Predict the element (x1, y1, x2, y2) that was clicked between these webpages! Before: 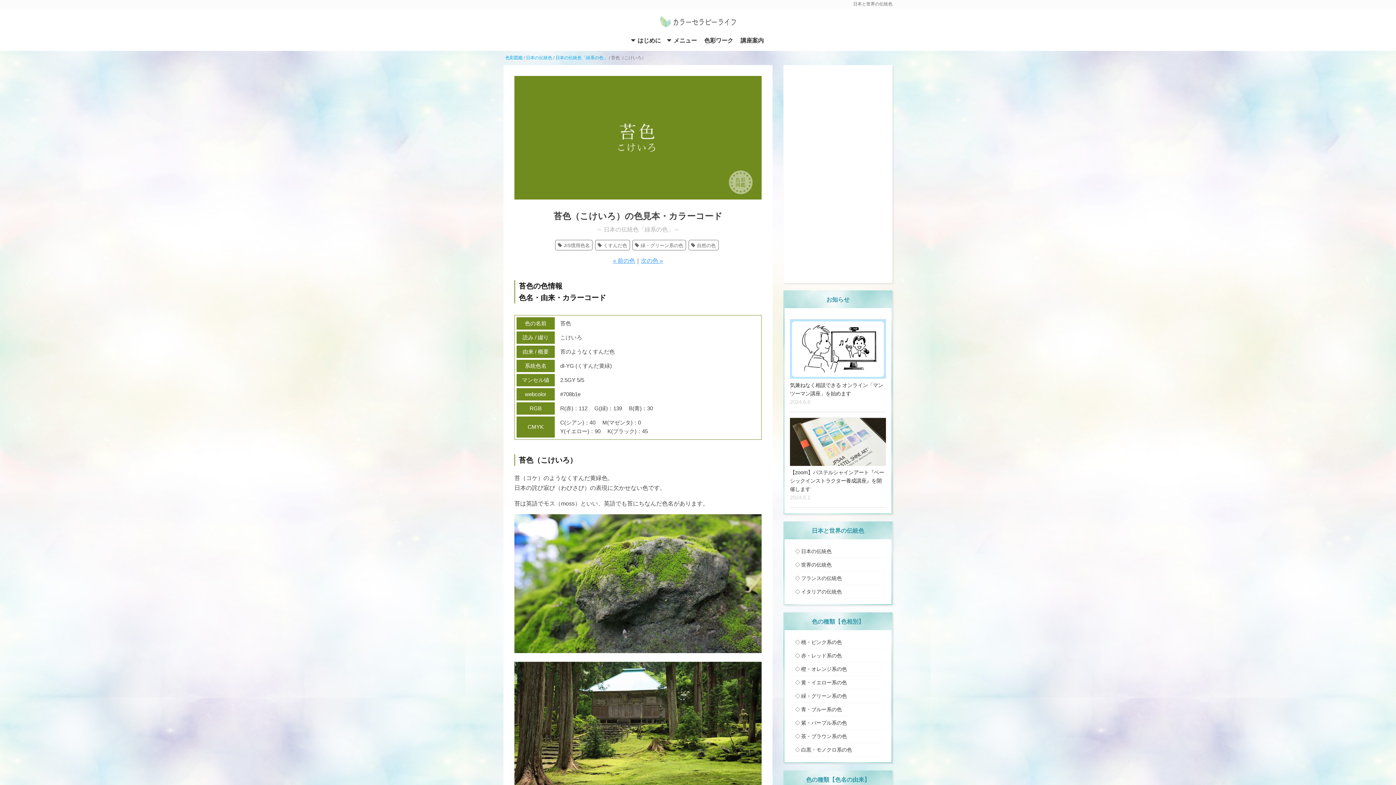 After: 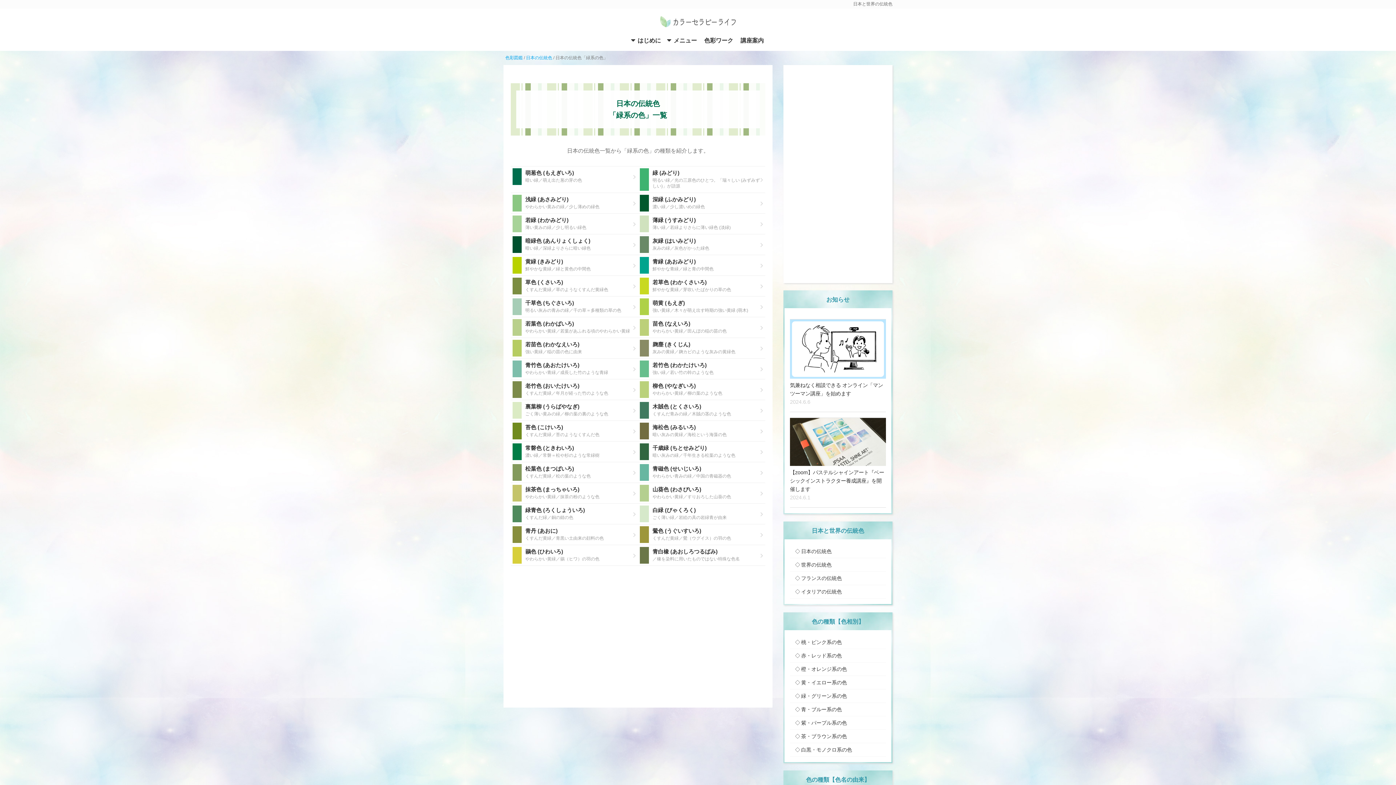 Action: label: 日本の伝統色「緑系の色」 bbox: (555, 55, 608, 60)